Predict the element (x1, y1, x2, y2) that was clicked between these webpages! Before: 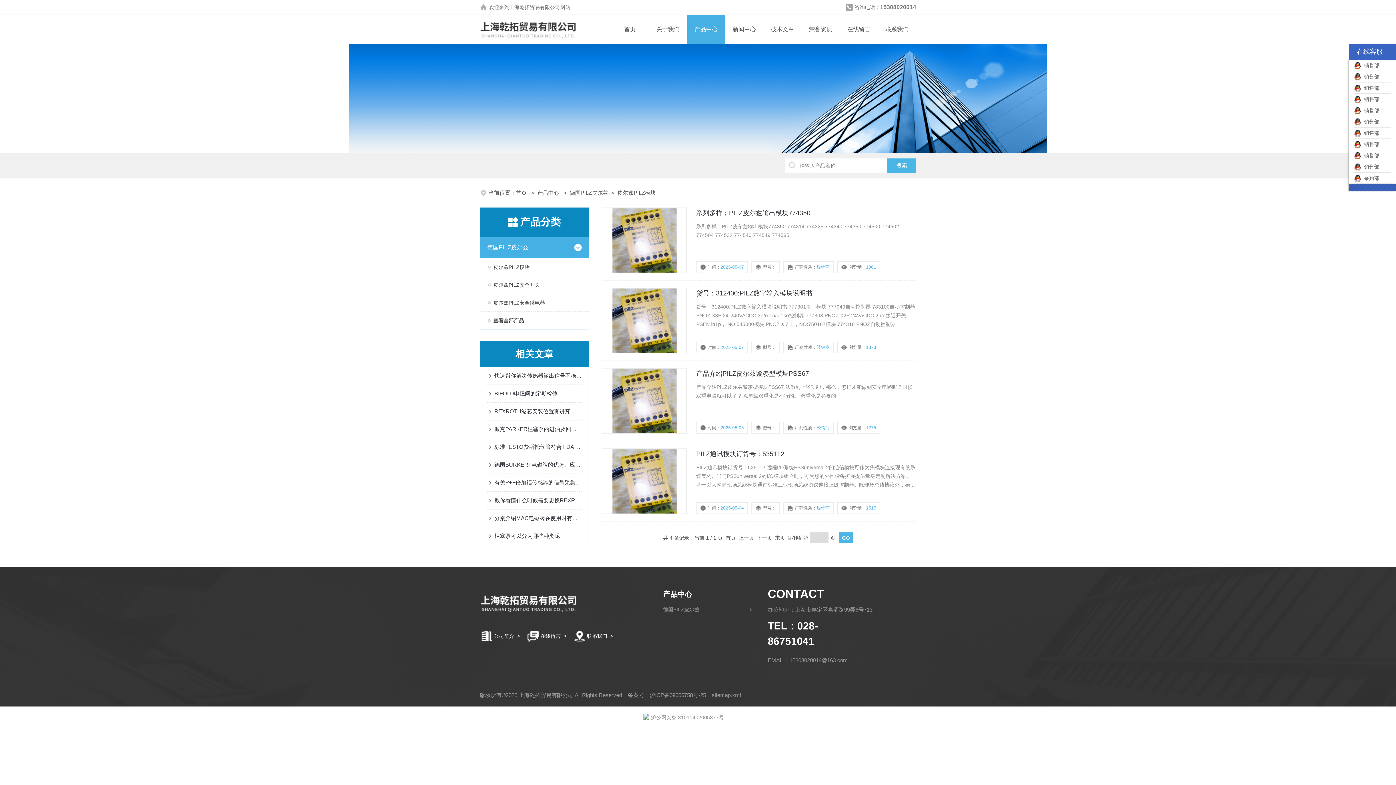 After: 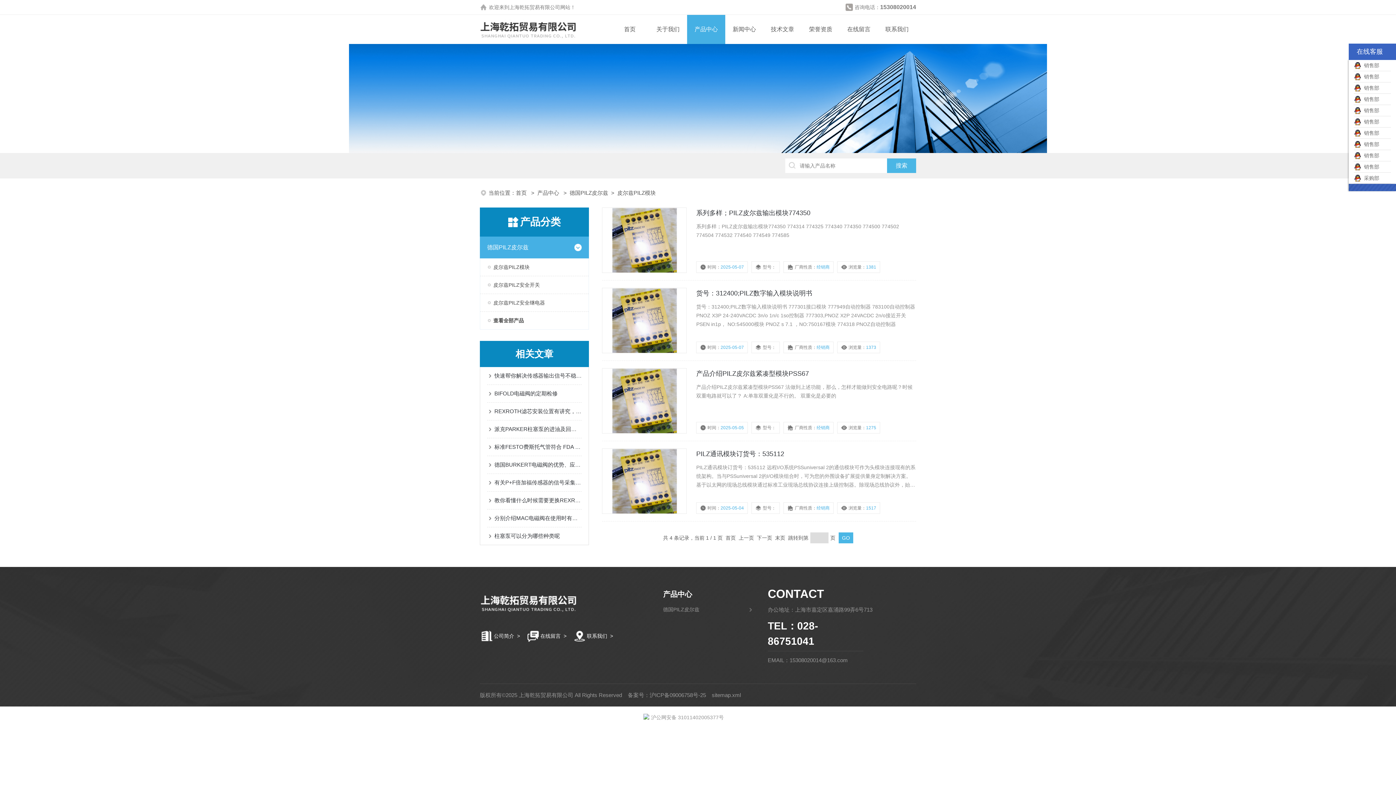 Action: label: 皮尔兹PILZ模块 bbox: (480, 258, 588, 276)